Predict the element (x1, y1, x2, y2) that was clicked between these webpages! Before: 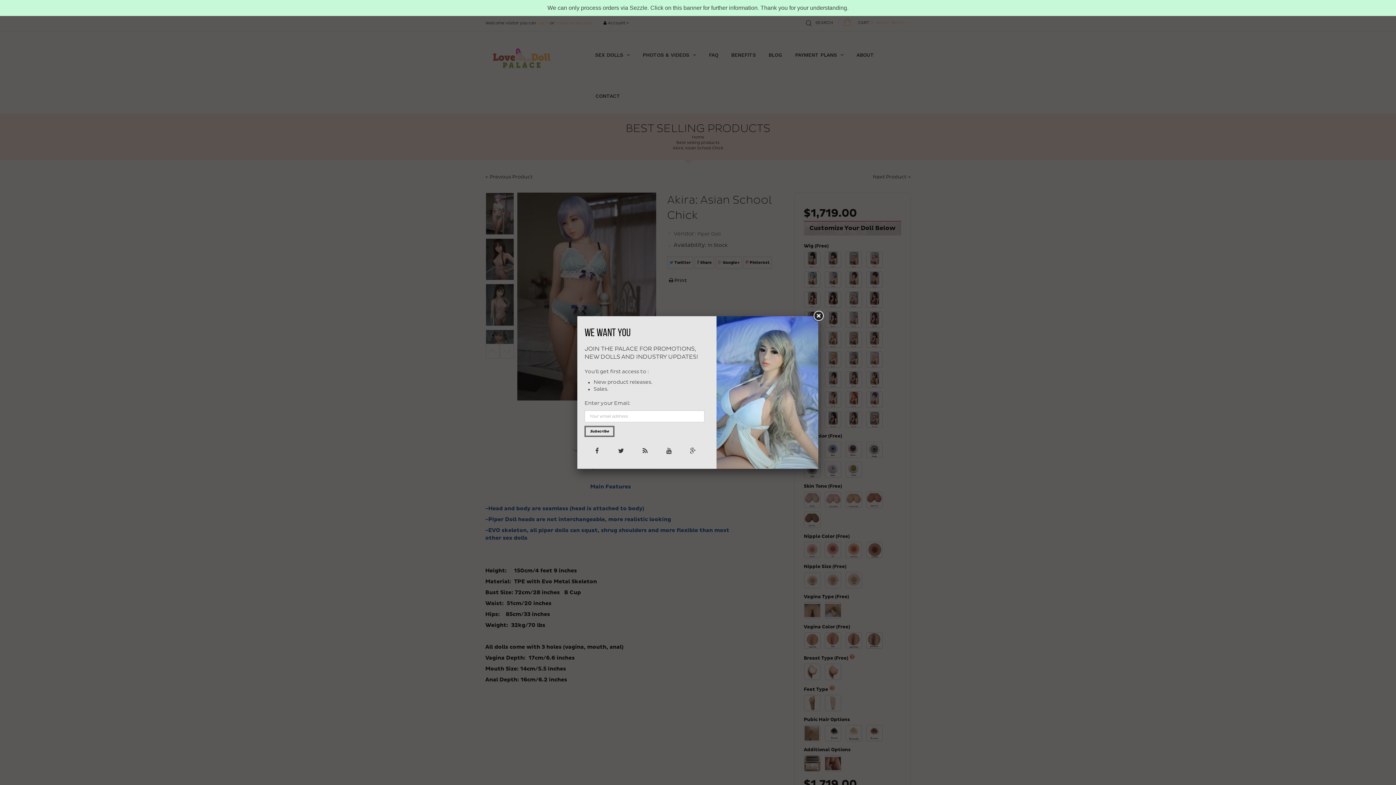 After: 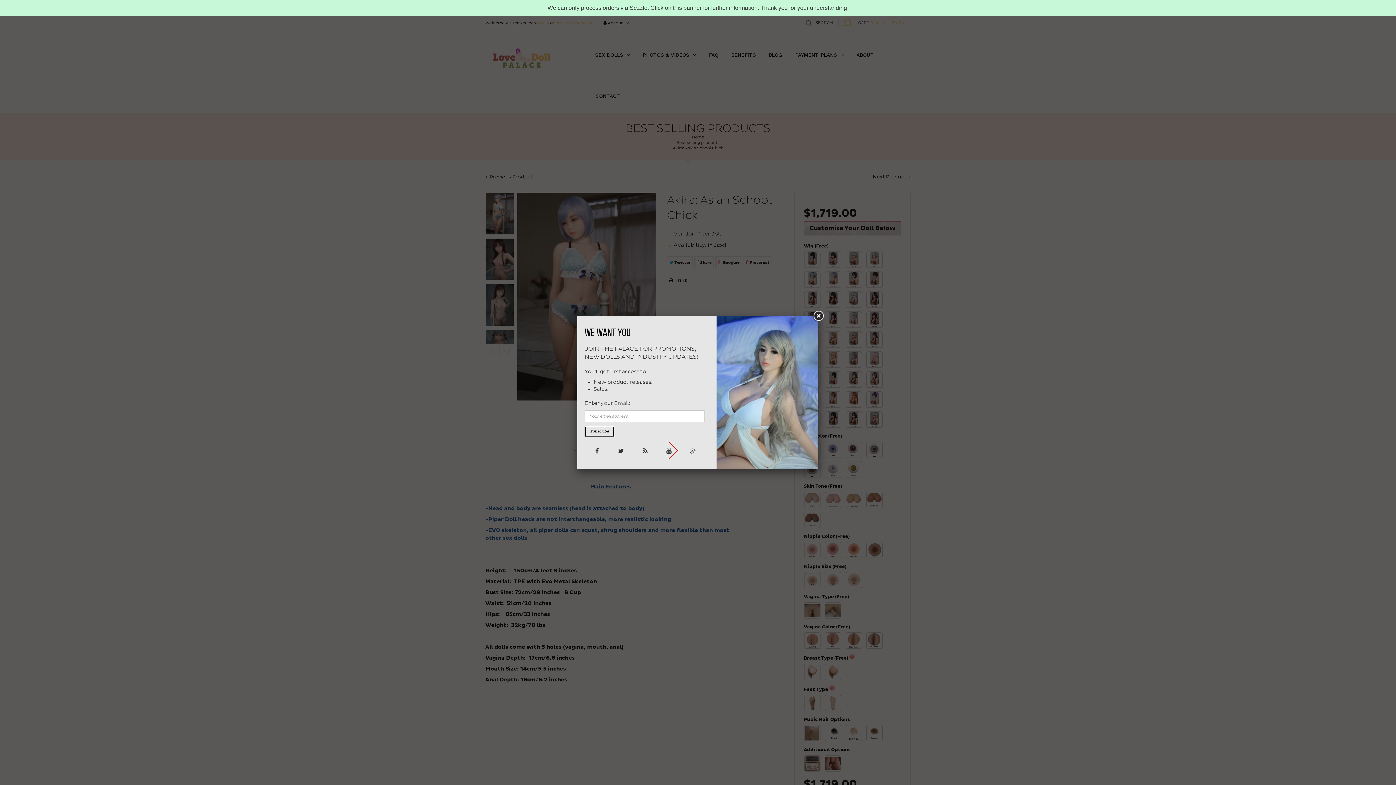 Action: bbox: (659, 441, 677, 459) label: Youtube